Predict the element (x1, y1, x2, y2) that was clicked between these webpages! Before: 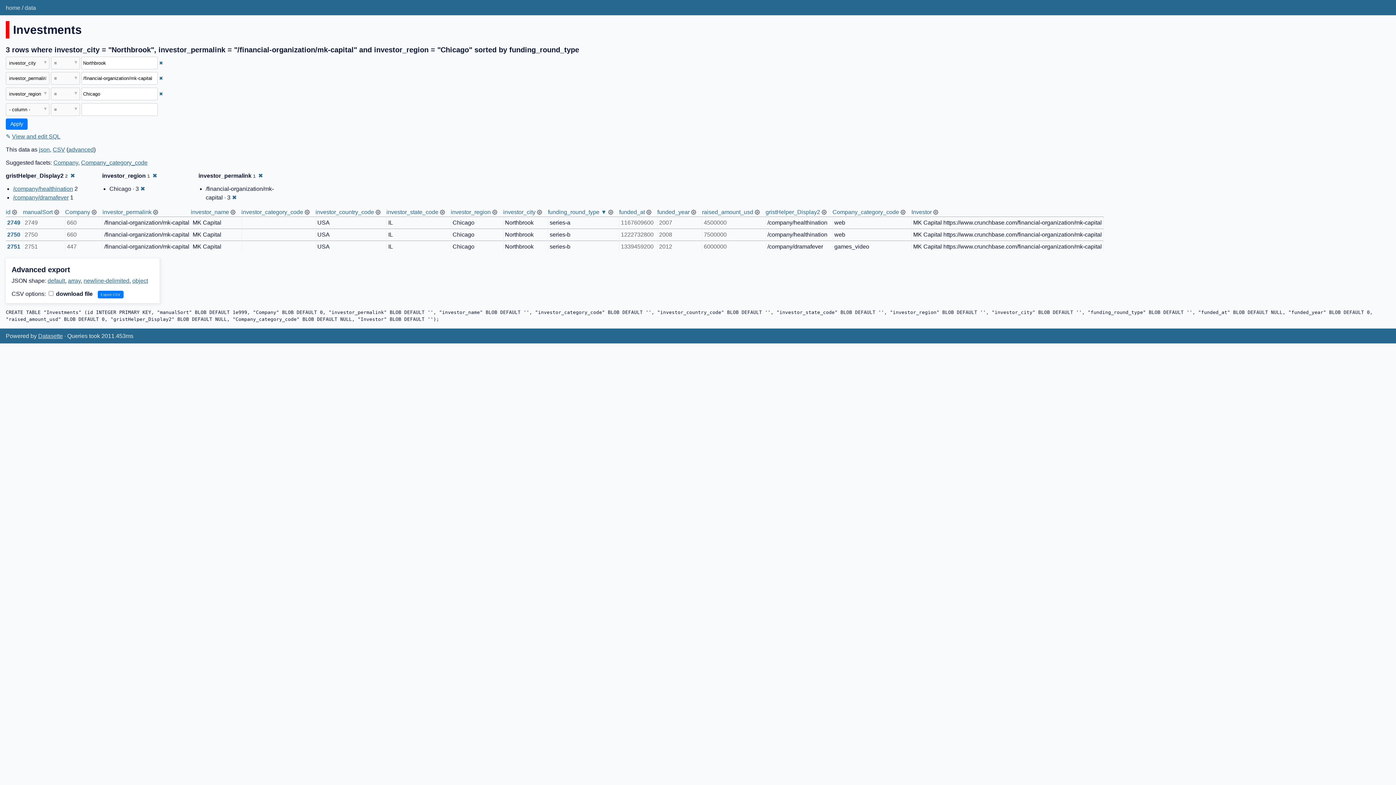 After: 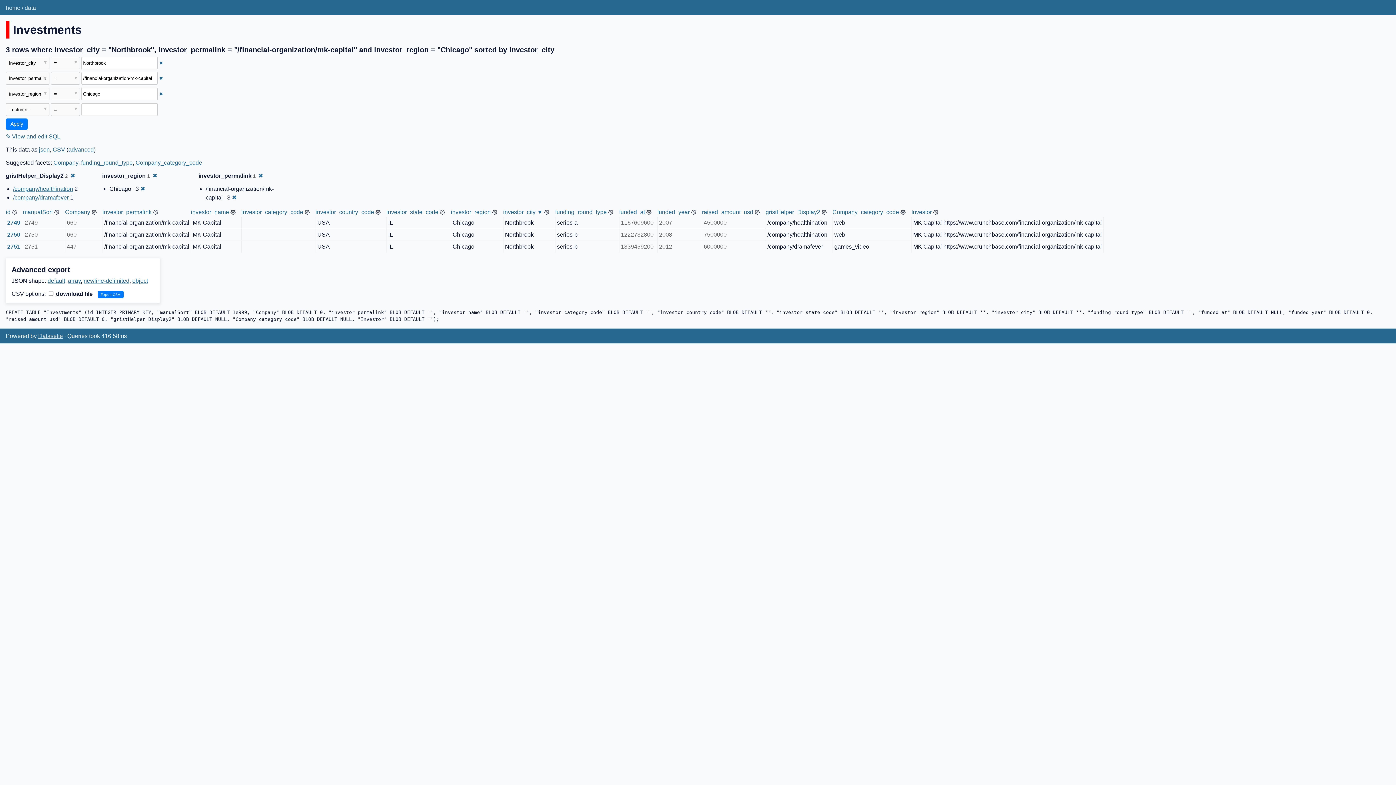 Action: label: investor_city bbox: (503, 209, 535, 215)